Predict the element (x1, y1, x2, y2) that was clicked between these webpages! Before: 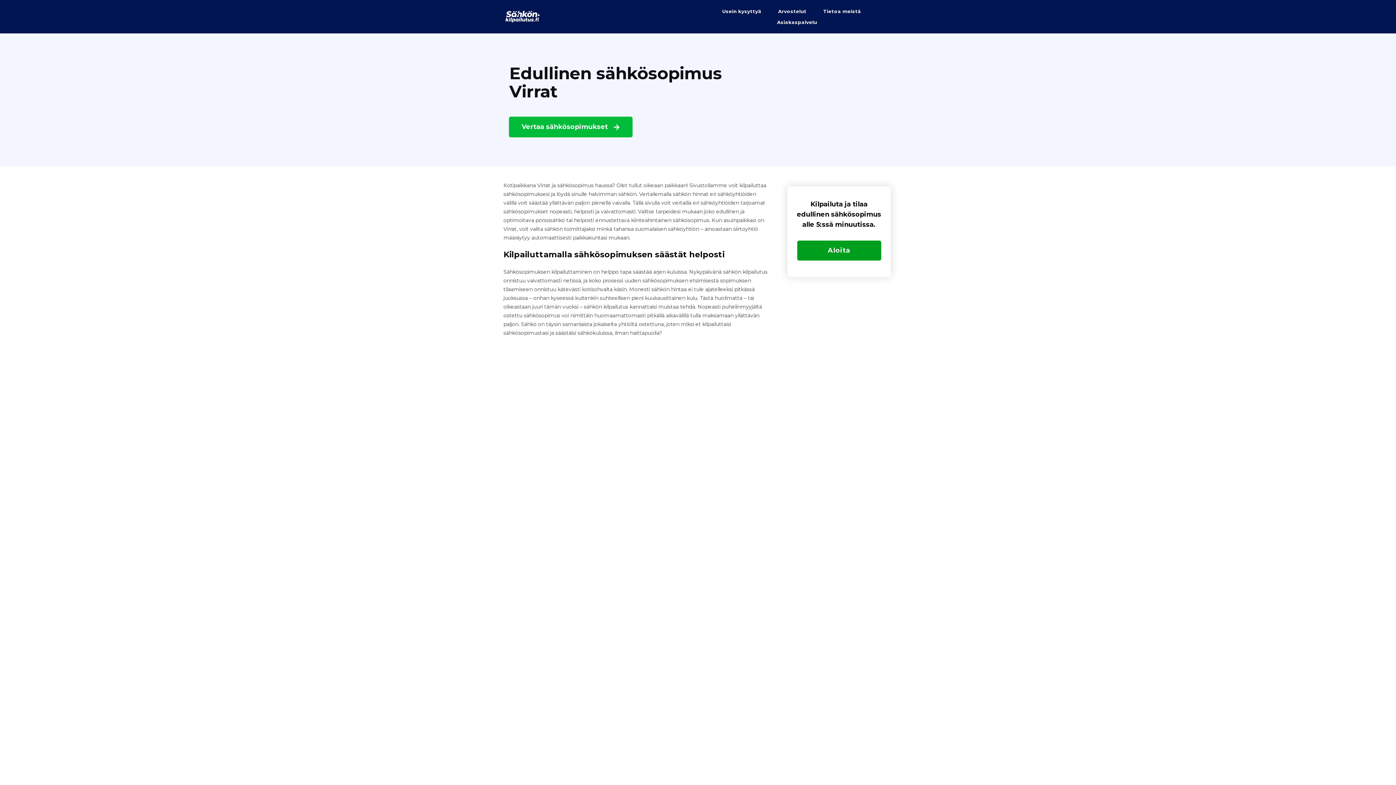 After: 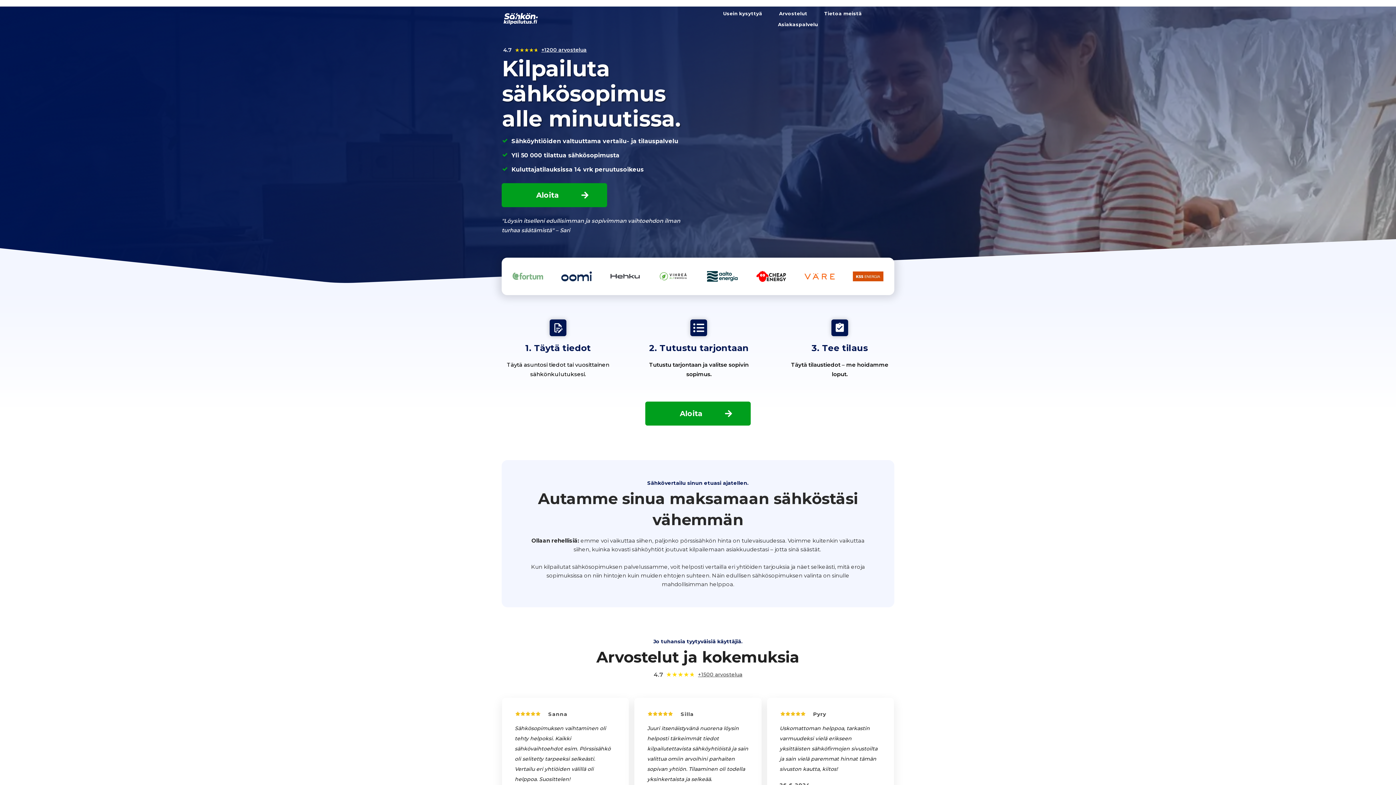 Action: bbox: (505, 11, 540, 22)